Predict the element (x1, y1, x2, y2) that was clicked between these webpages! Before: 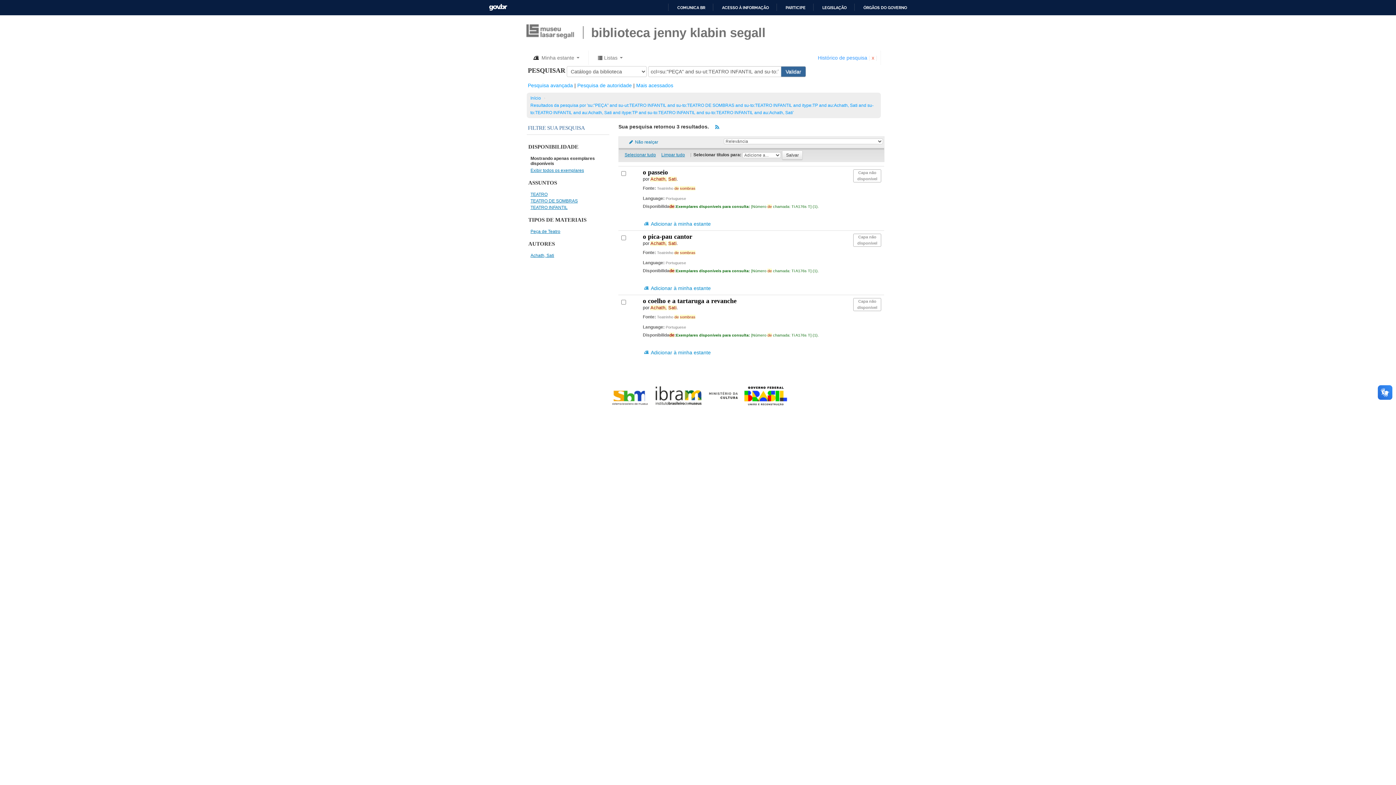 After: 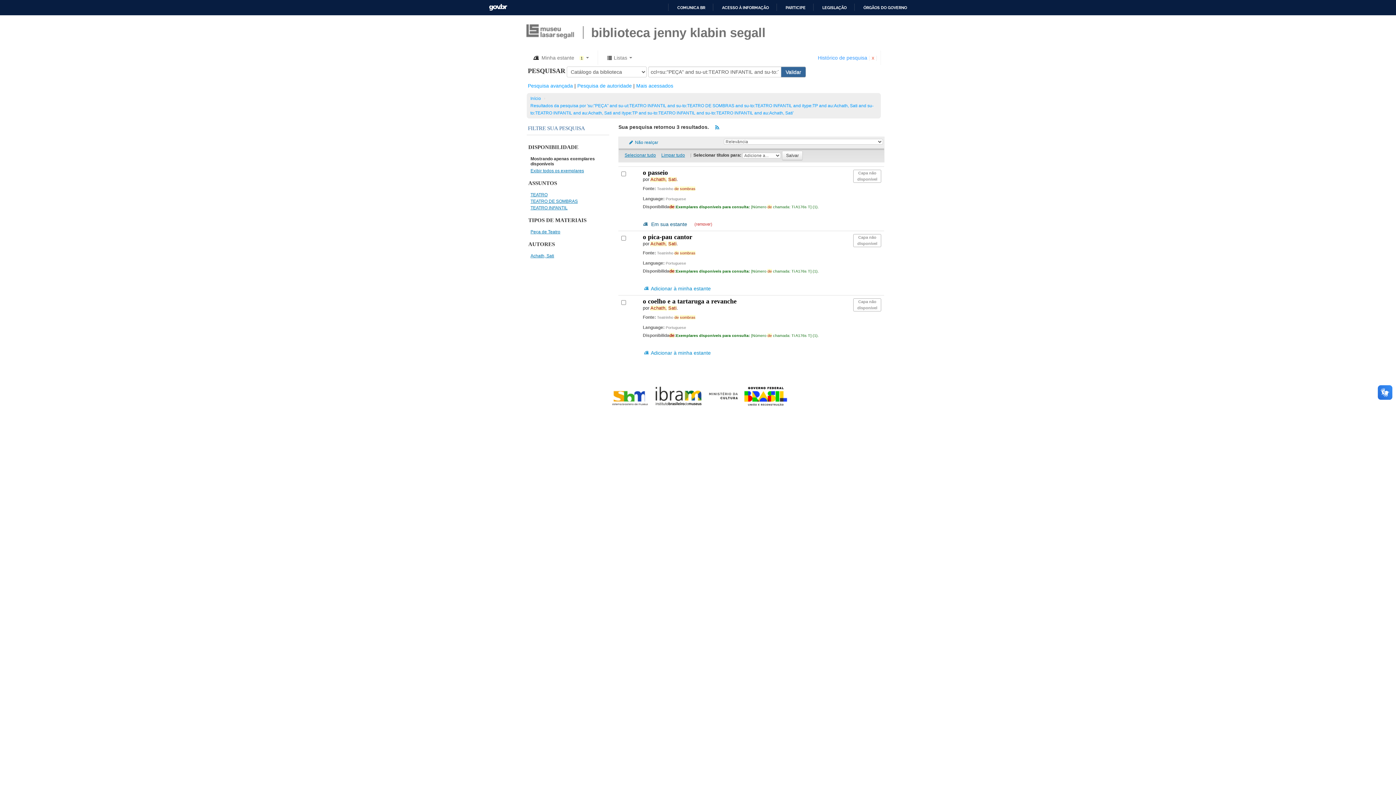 Action: label:  Adicionar à minha estante bbox: (643, 219, 711, 227)